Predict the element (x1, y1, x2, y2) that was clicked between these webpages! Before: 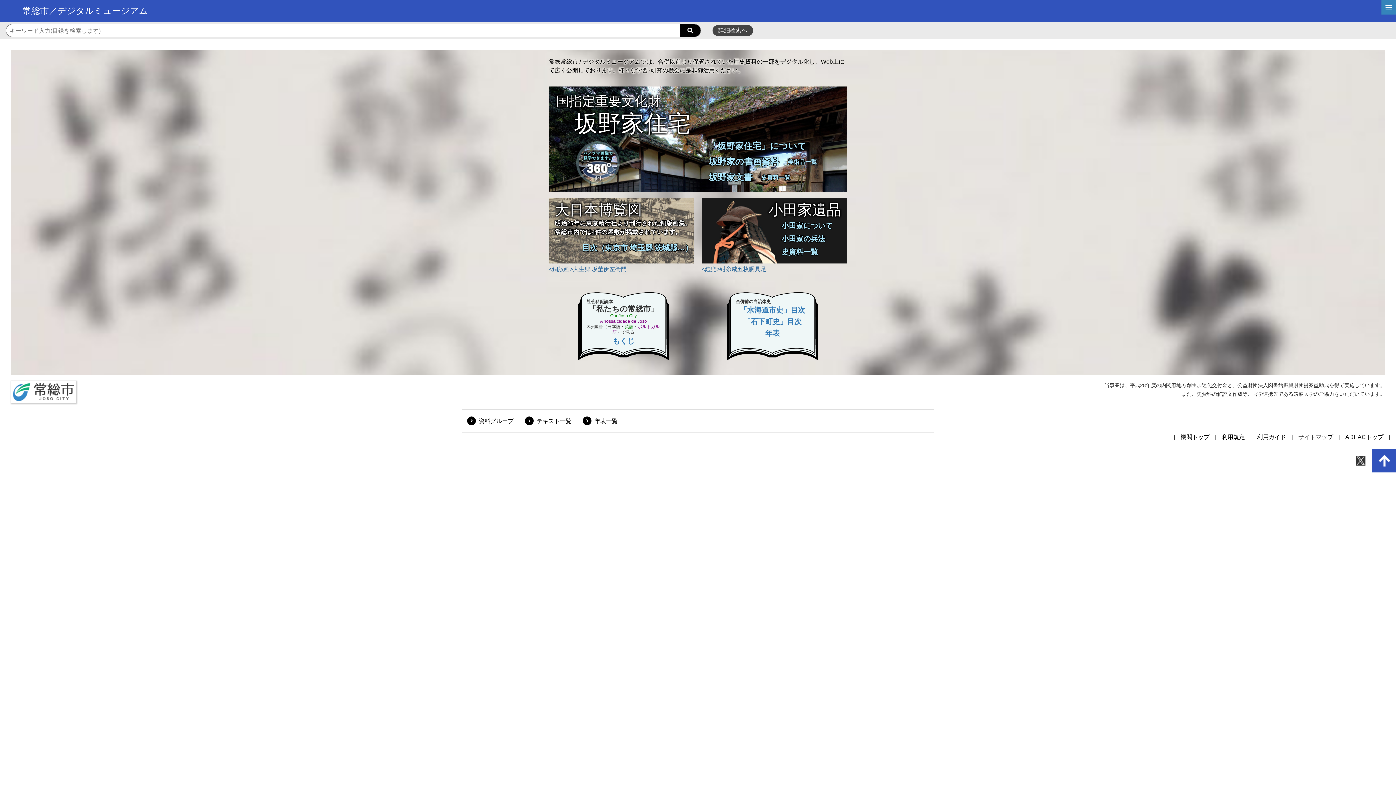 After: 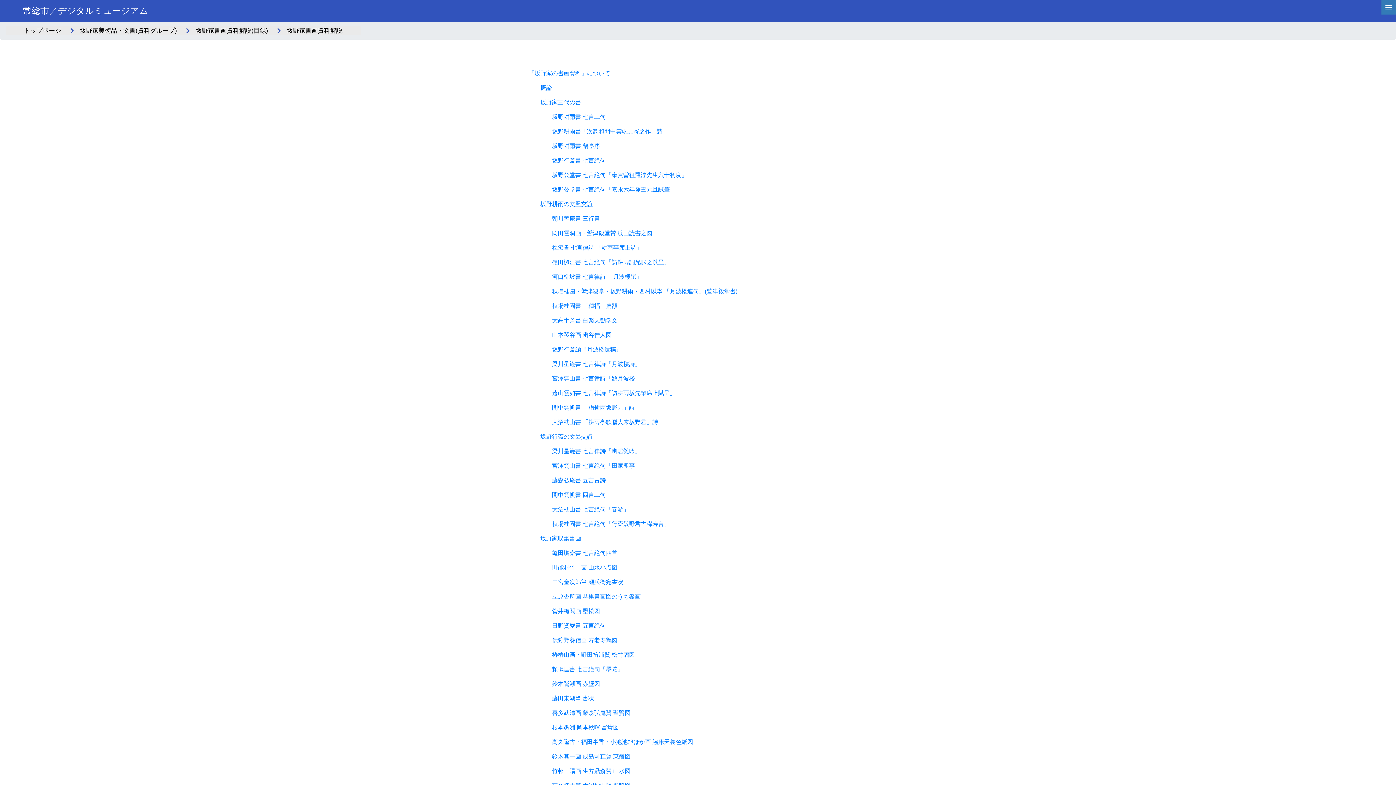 Action: bbox: (709, 157, 779, 166) label: 坂野家の書画資料